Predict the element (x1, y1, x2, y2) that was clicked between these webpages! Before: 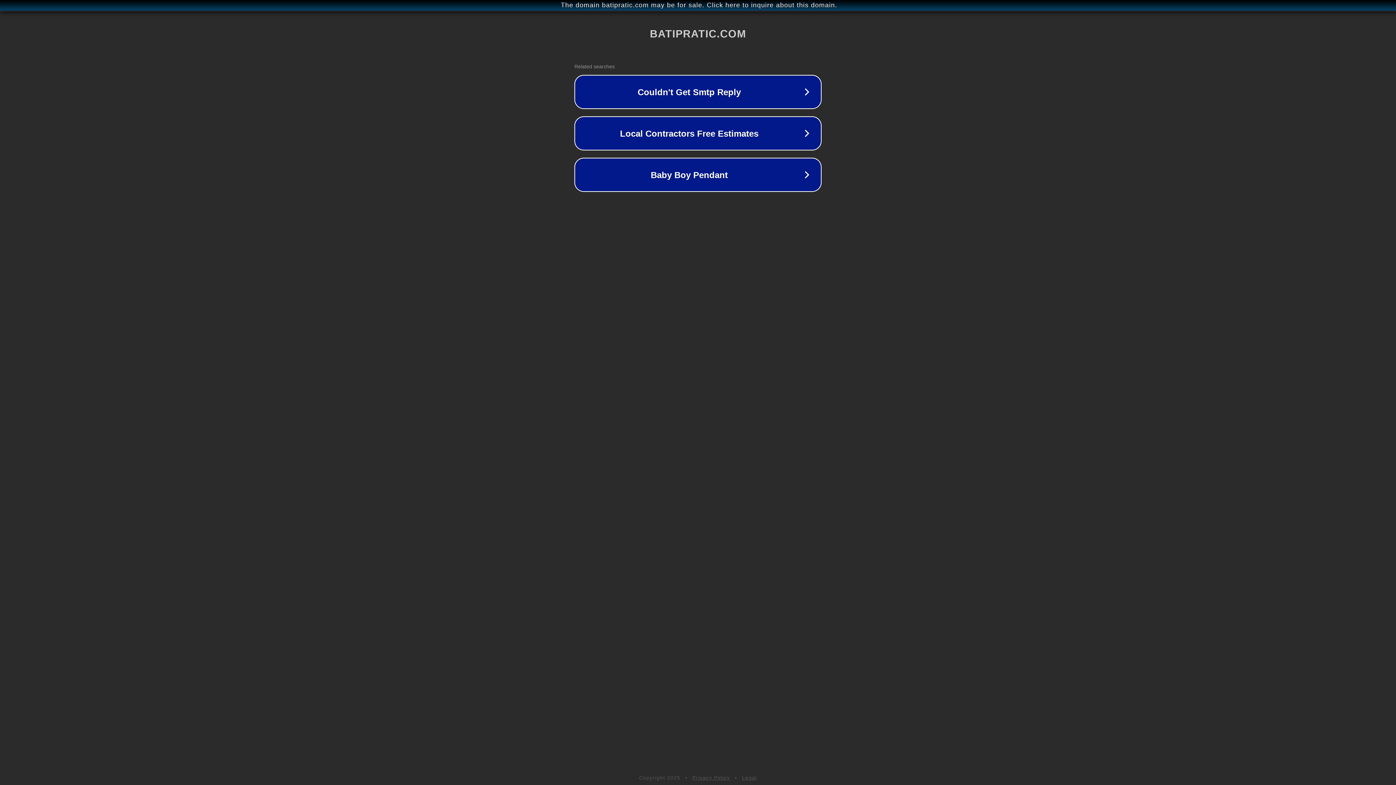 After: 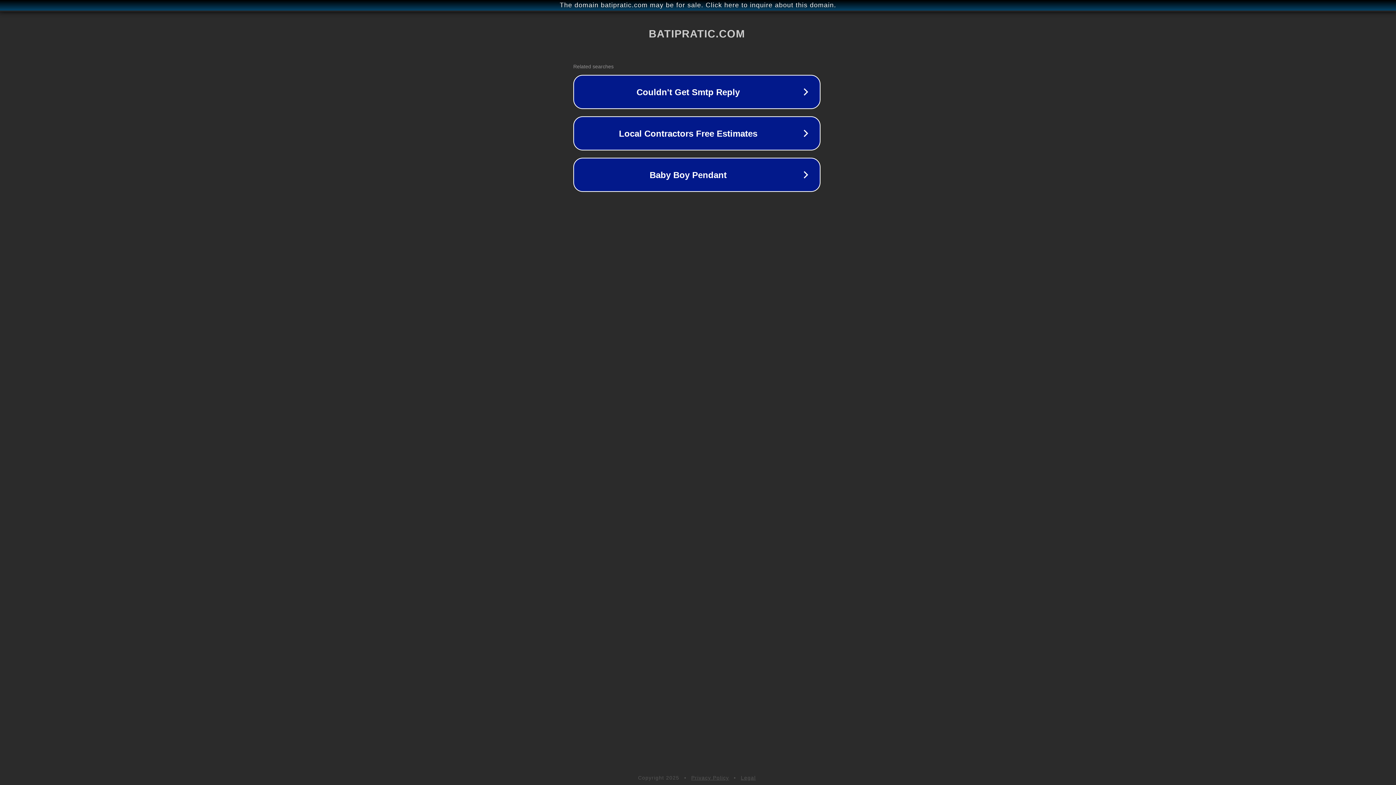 Action: bbox: (1, 1, 1397, 9) label: The domain batipratic.com may be for sale. Click here to inquire about this domain.